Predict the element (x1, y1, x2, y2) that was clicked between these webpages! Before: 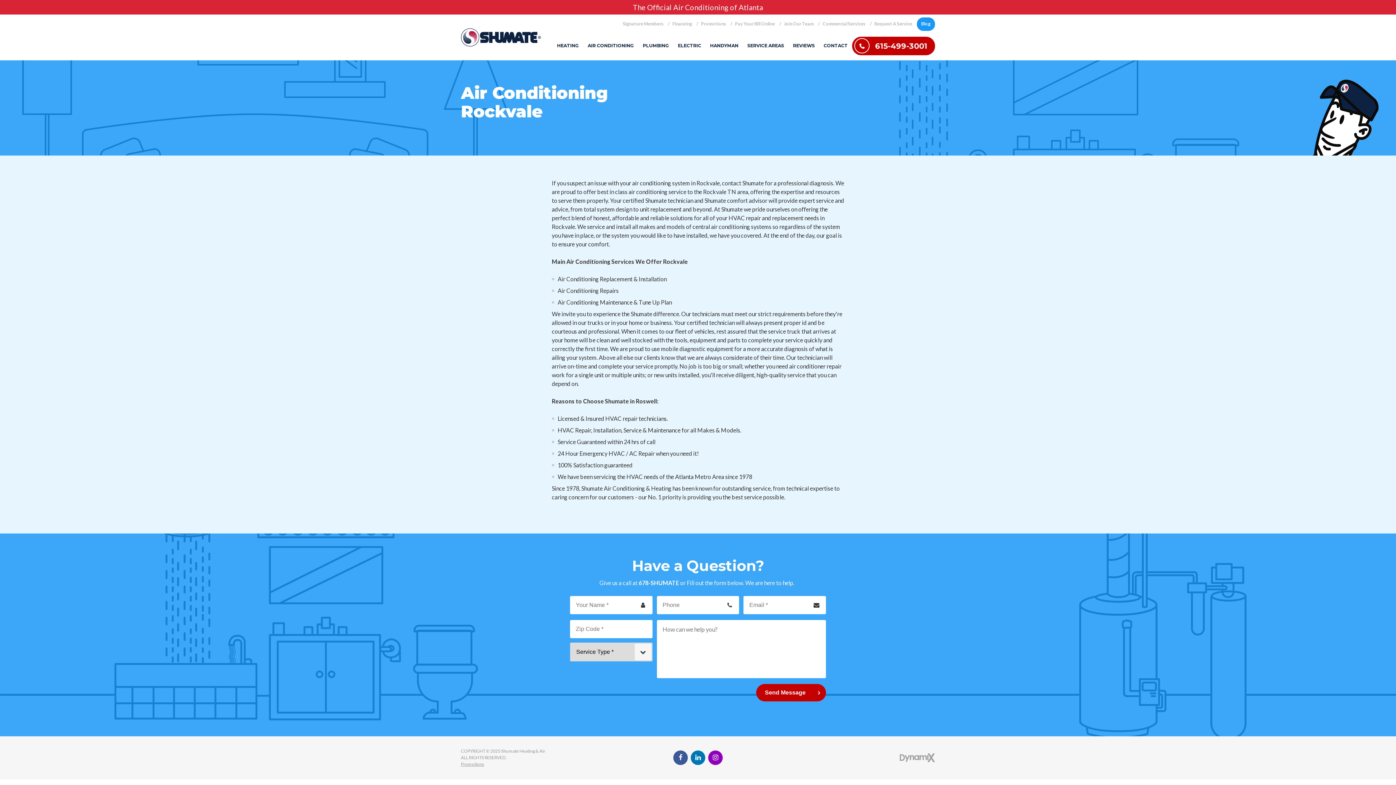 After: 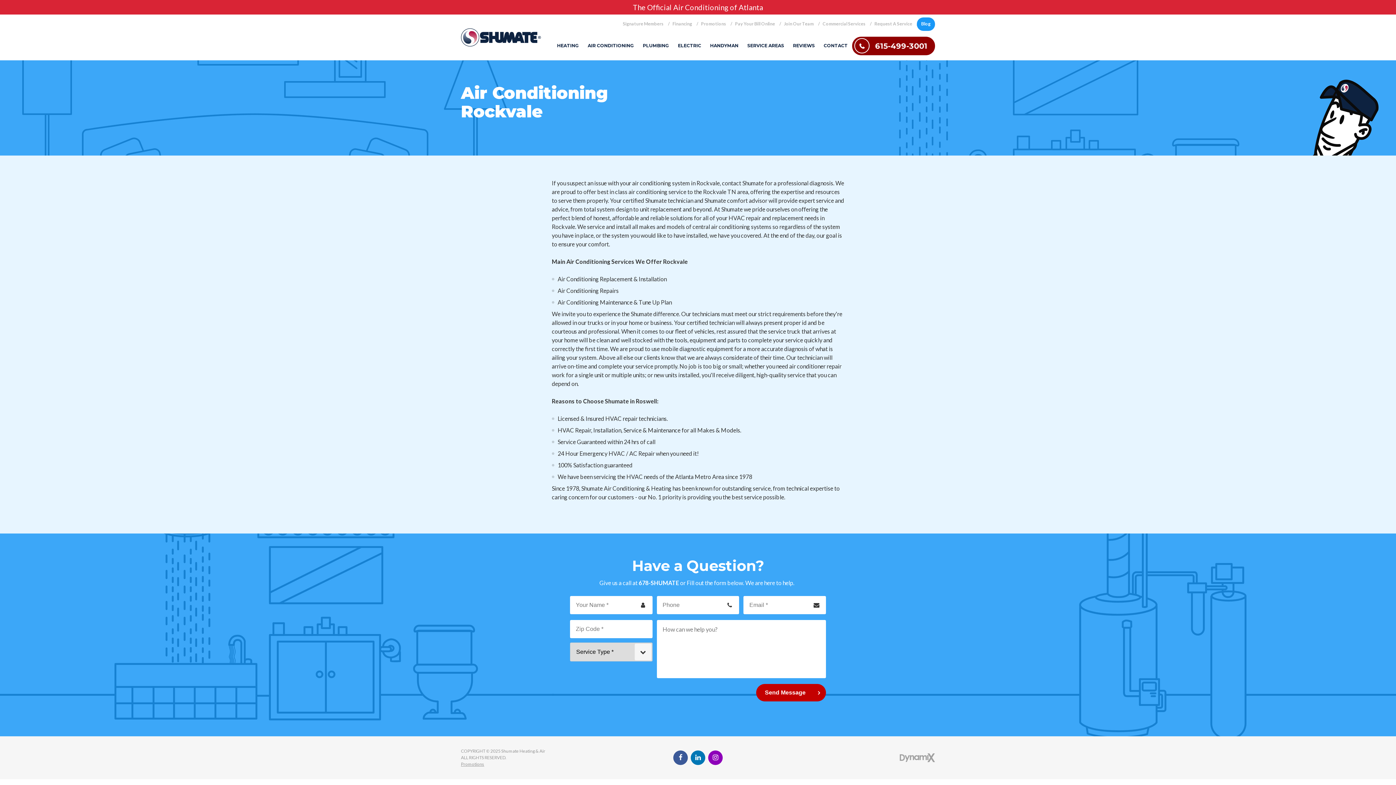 Action: bbox: (852, 36, 935, 55) label: 615-499-3001